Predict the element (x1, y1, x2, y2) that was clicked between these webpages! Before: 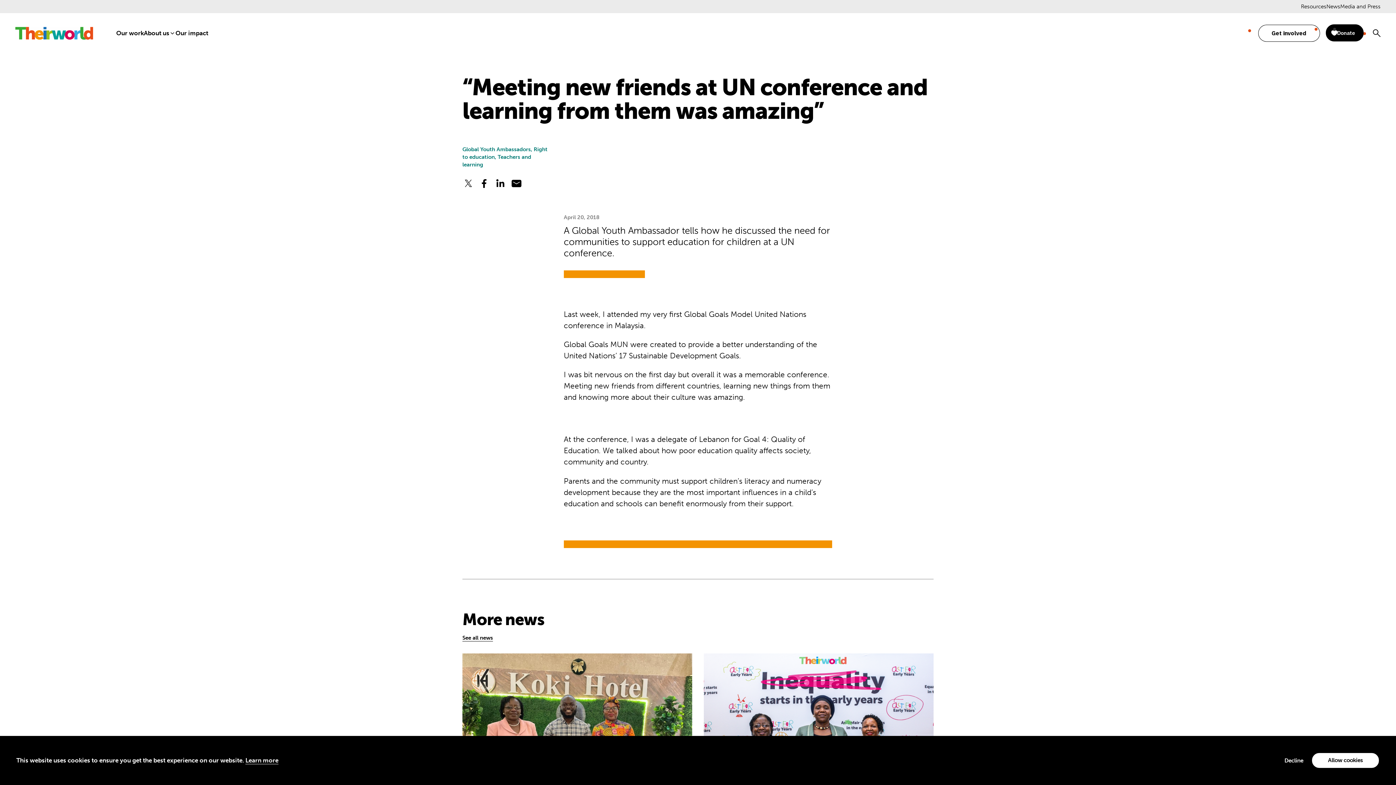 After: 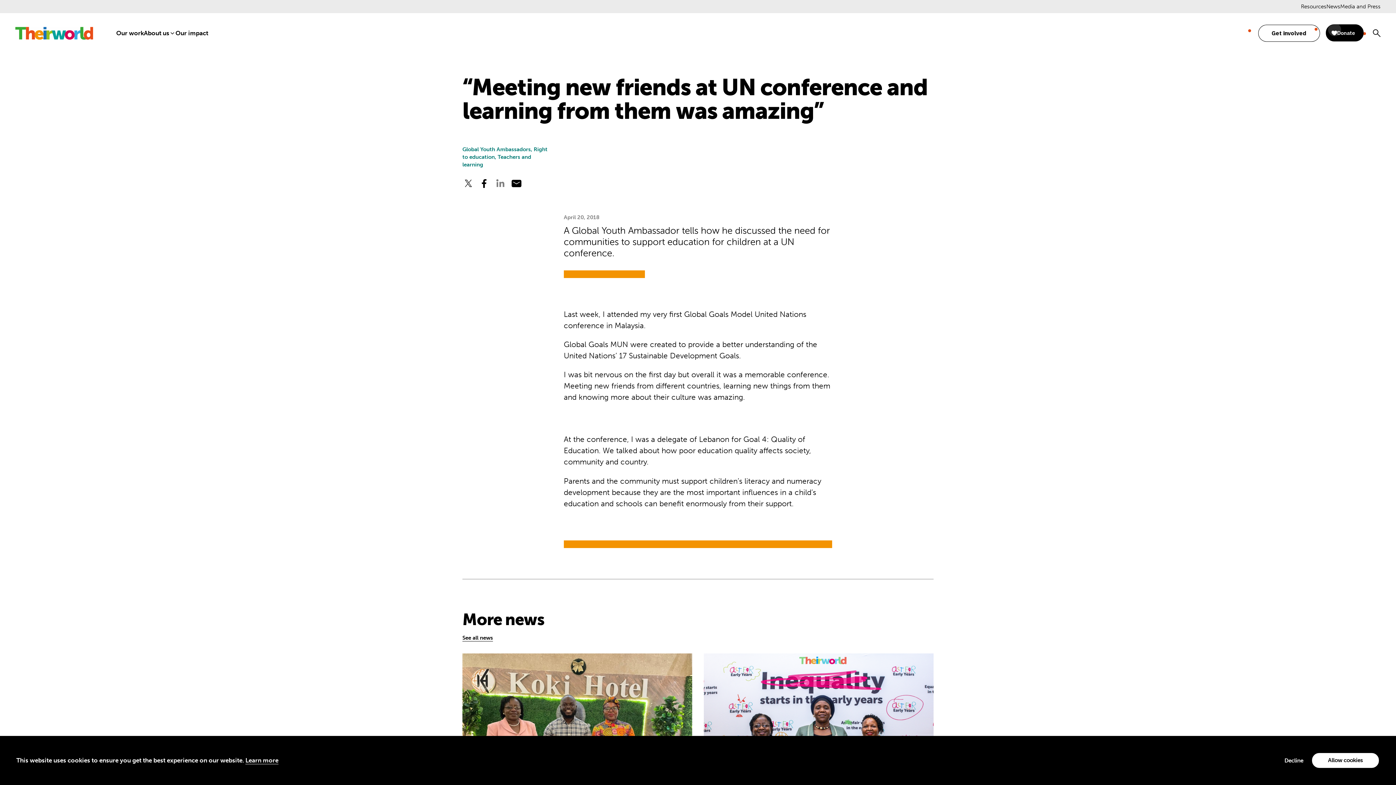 Action: label: Share on Linkedin bbox: (494, 176, 506, 190)